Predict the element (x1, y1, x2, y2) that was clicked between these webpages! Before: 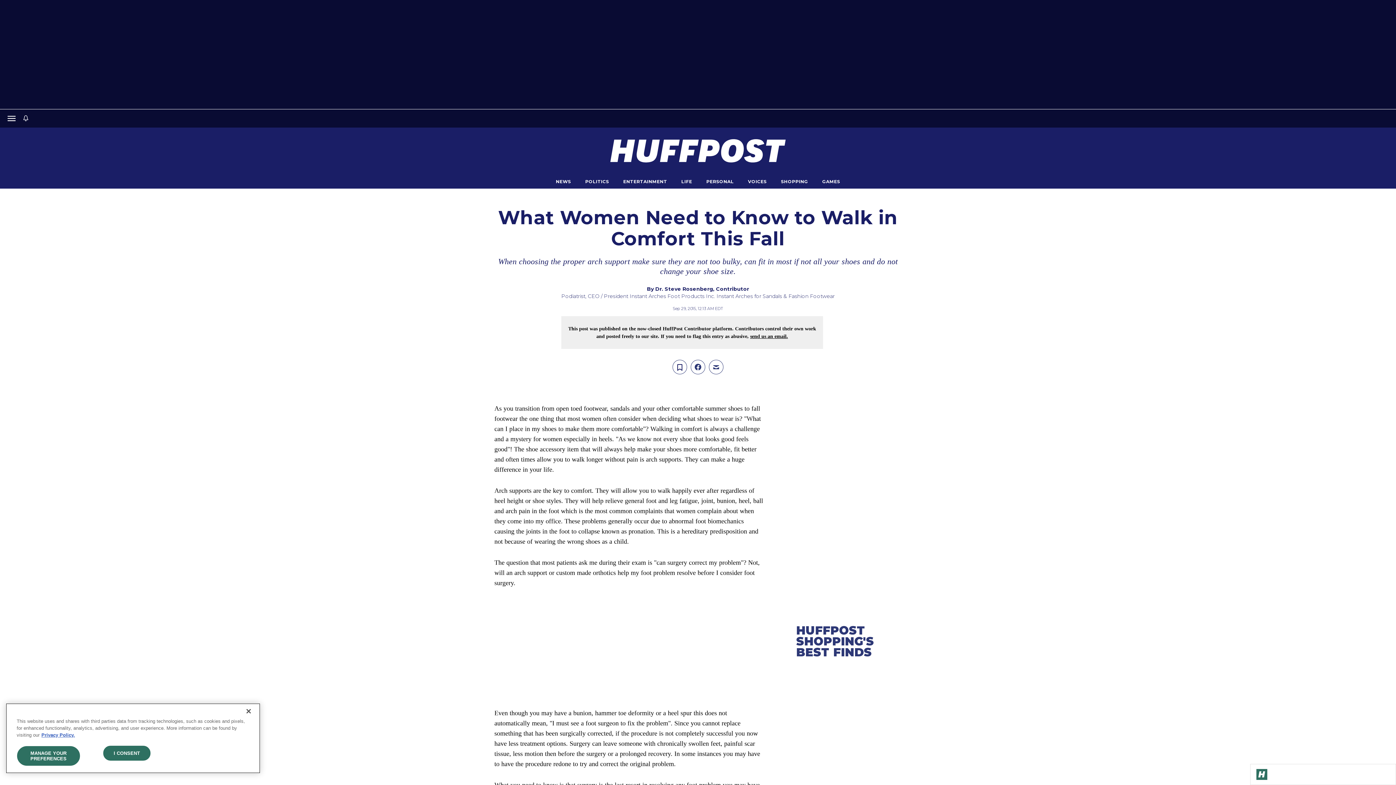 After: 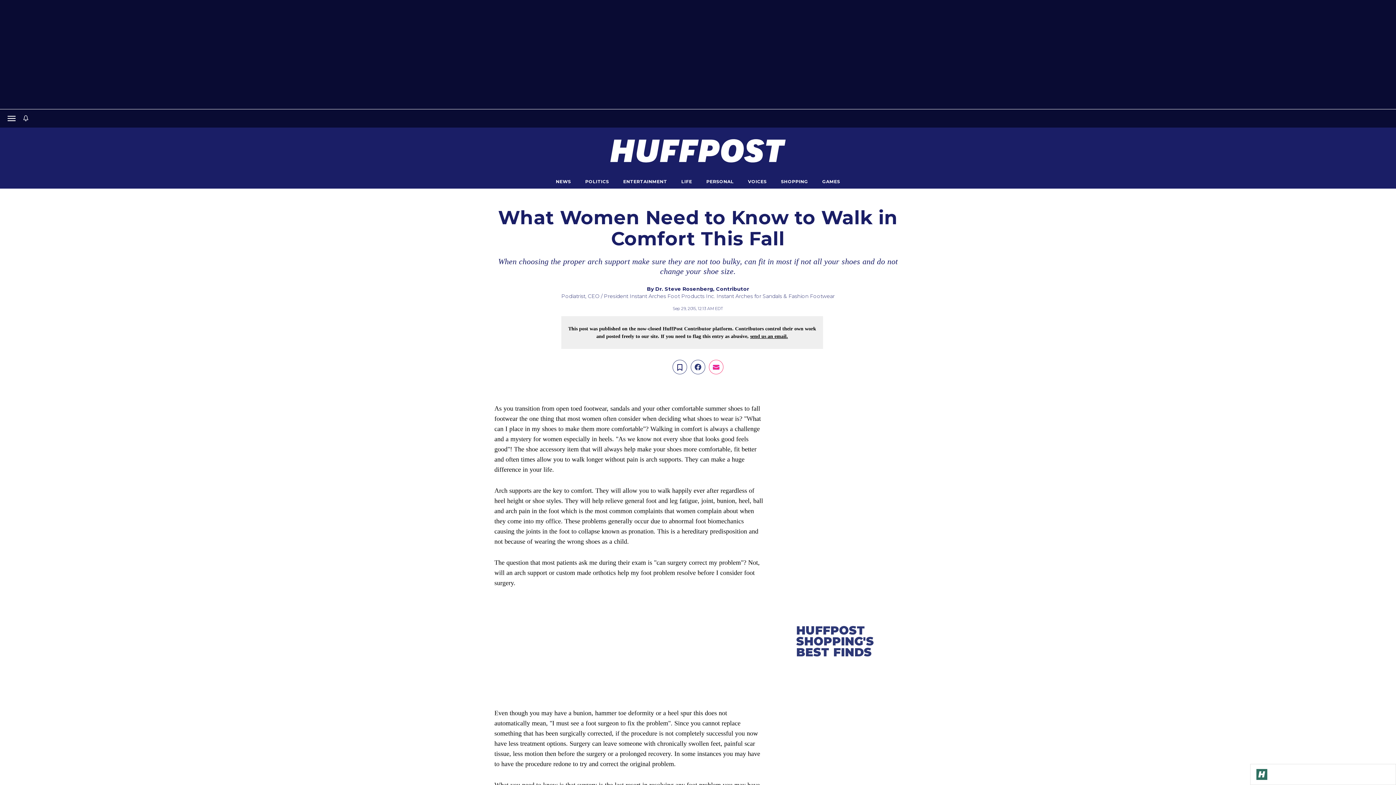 Action: label: Email this article bbox: (709, 360, 723, 374)